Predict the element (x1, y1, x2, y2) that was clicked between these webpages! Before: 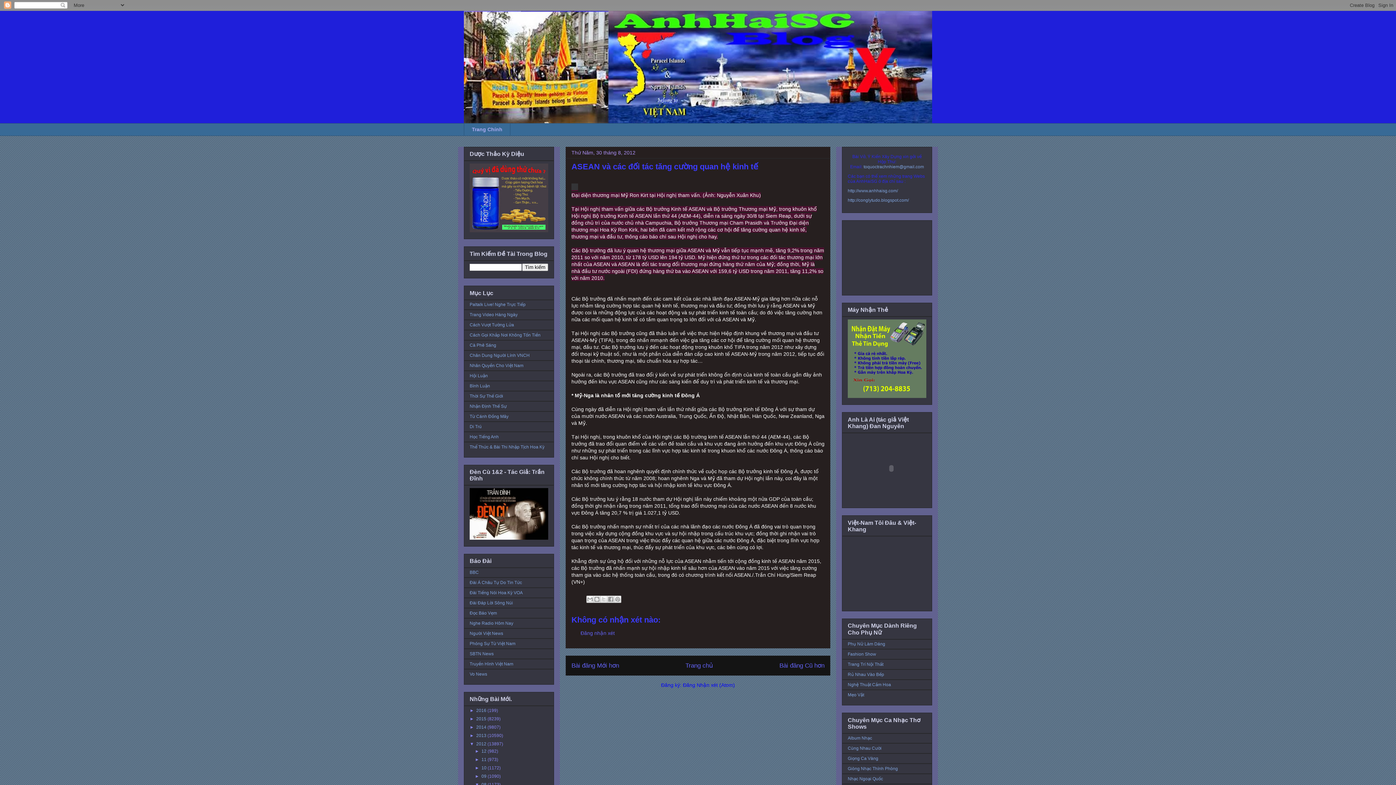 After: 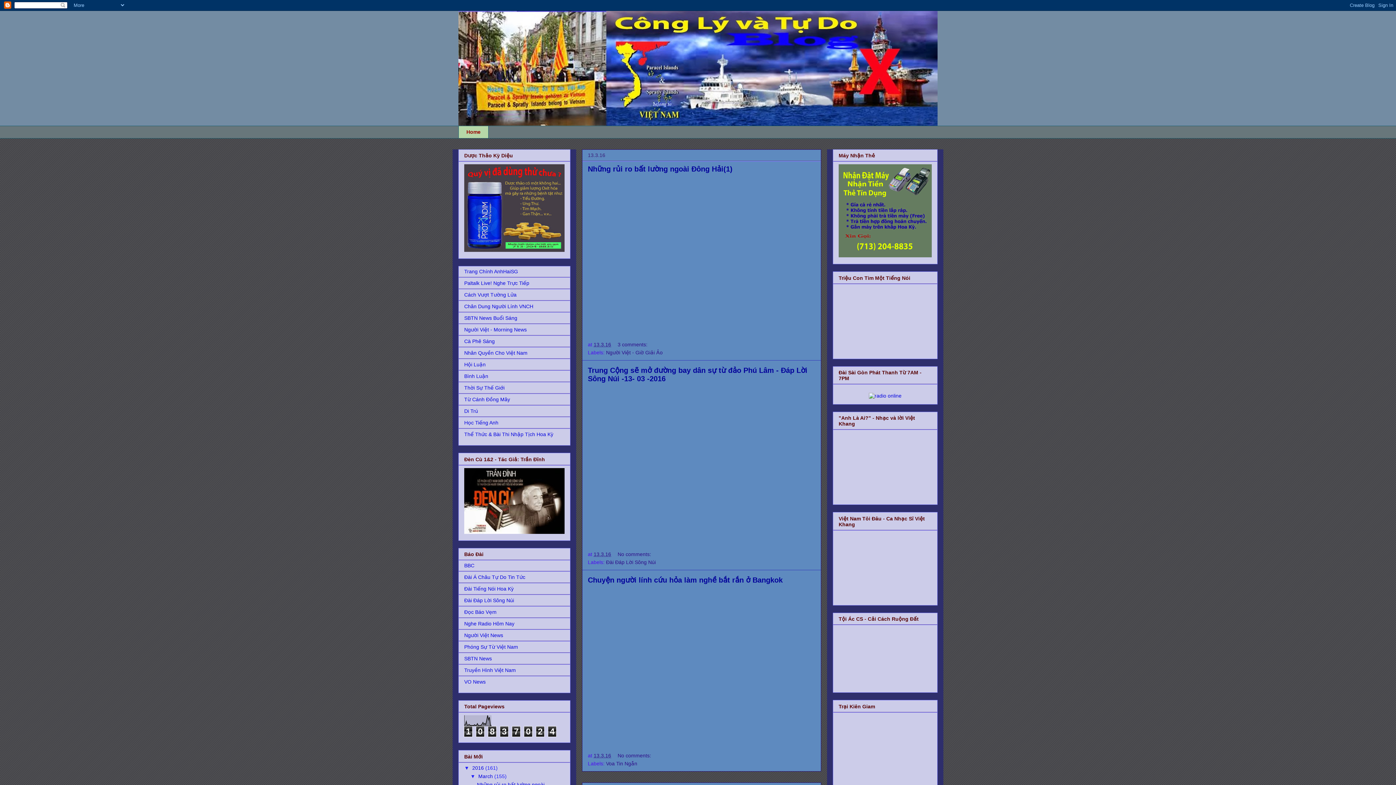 Action: bbox: (848, 197, 909, 202) label: http://conglytudo.blogspot.com/